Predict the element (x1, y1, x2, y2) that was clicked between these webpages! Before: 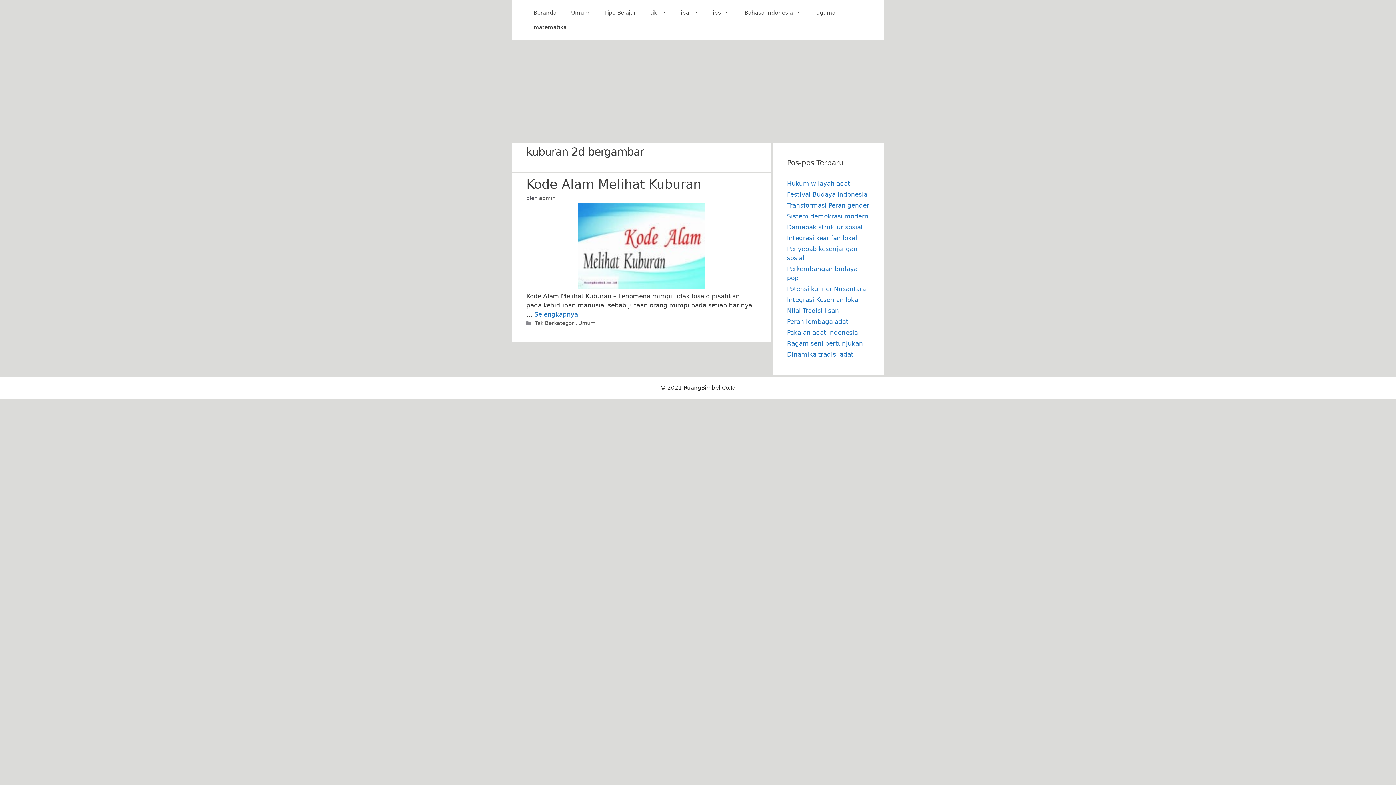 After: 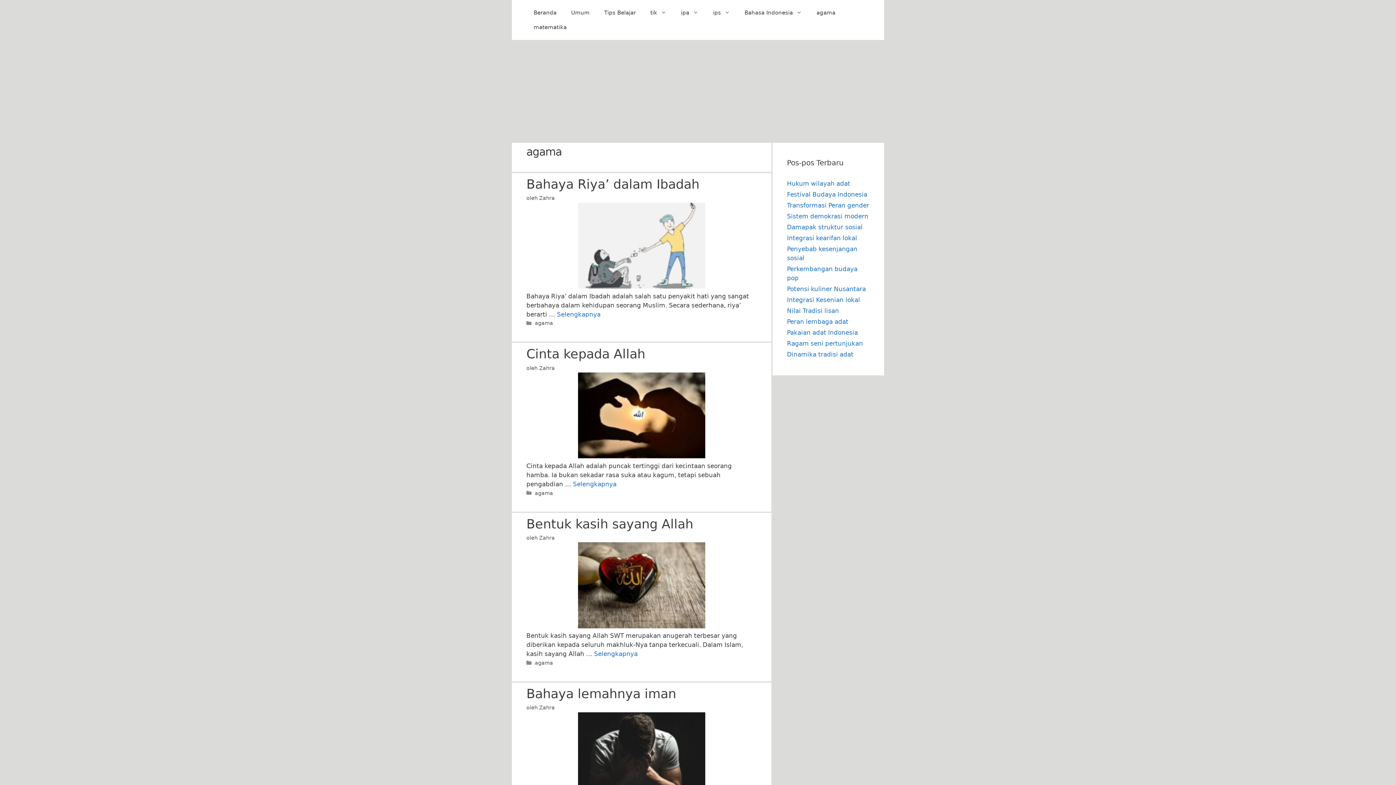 Action: label: agama bbox: (809, 5, 842, 20)